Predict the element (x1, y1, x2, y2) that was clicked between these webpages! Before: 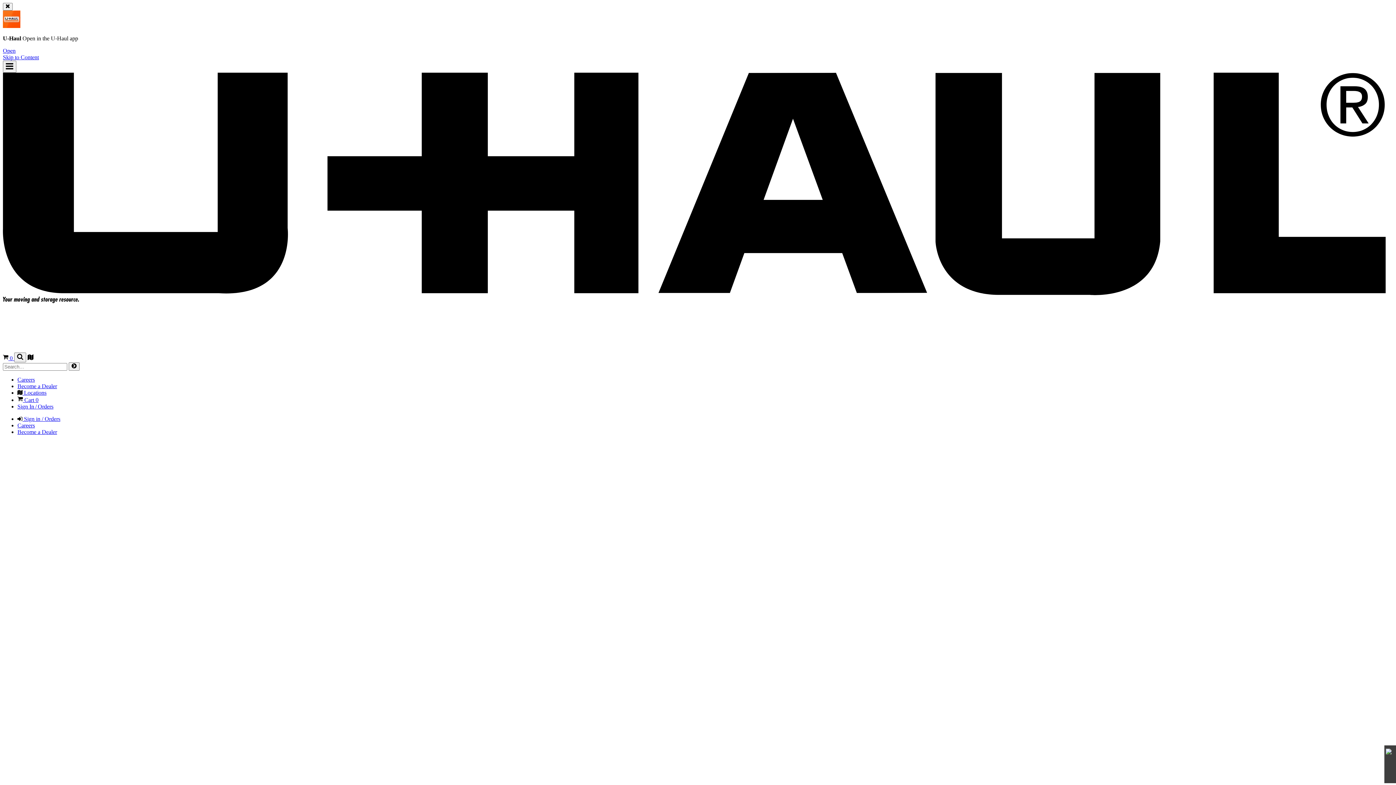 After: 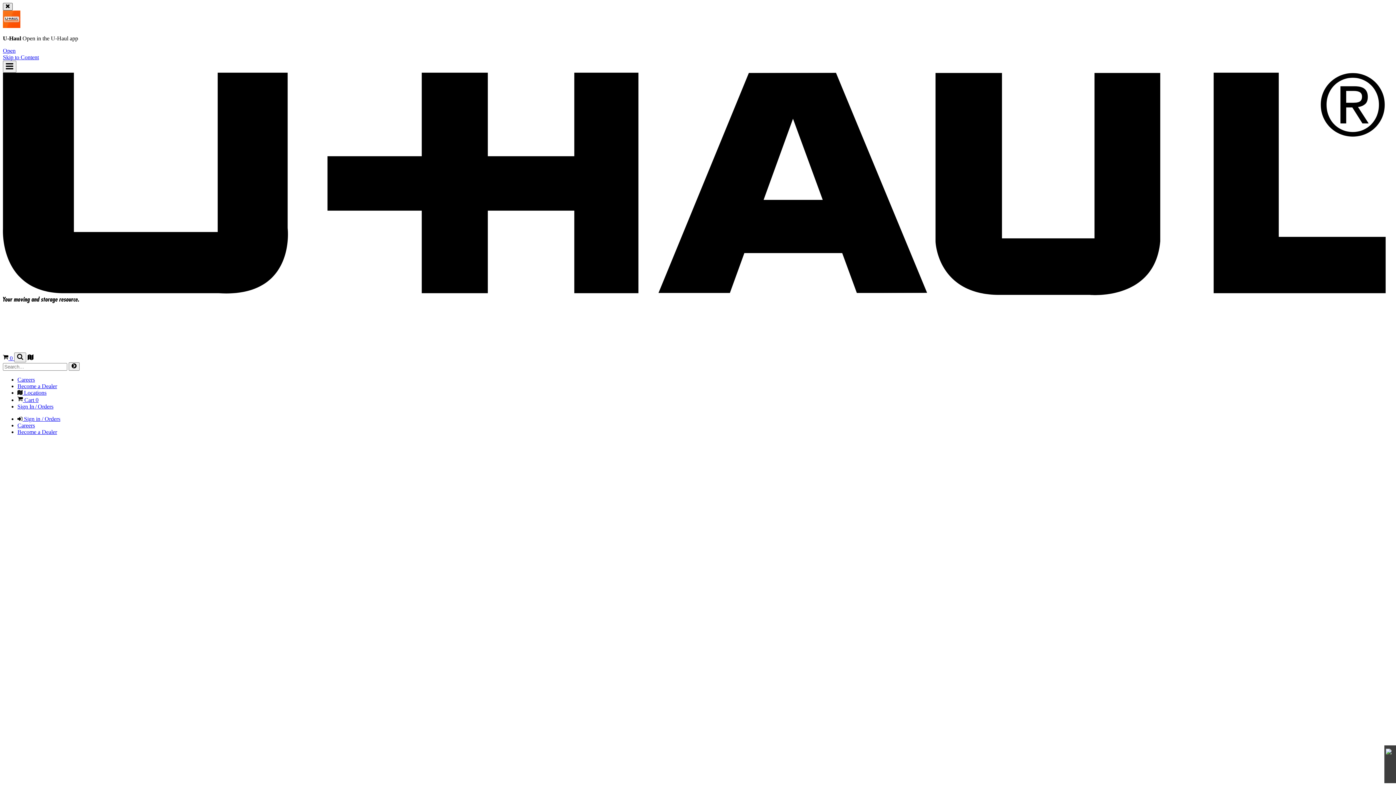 Action: bbox: (2, 2, 12, 10) label: Close banner